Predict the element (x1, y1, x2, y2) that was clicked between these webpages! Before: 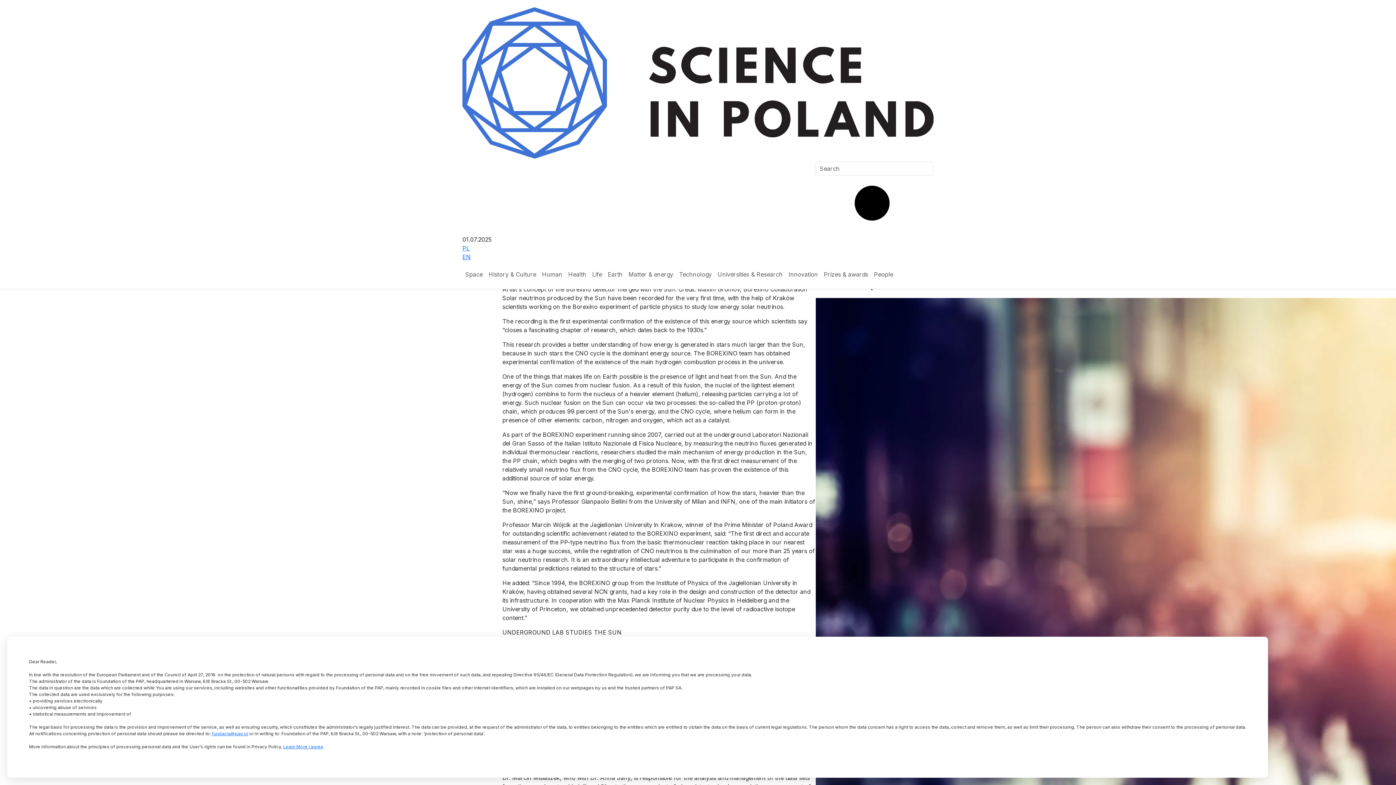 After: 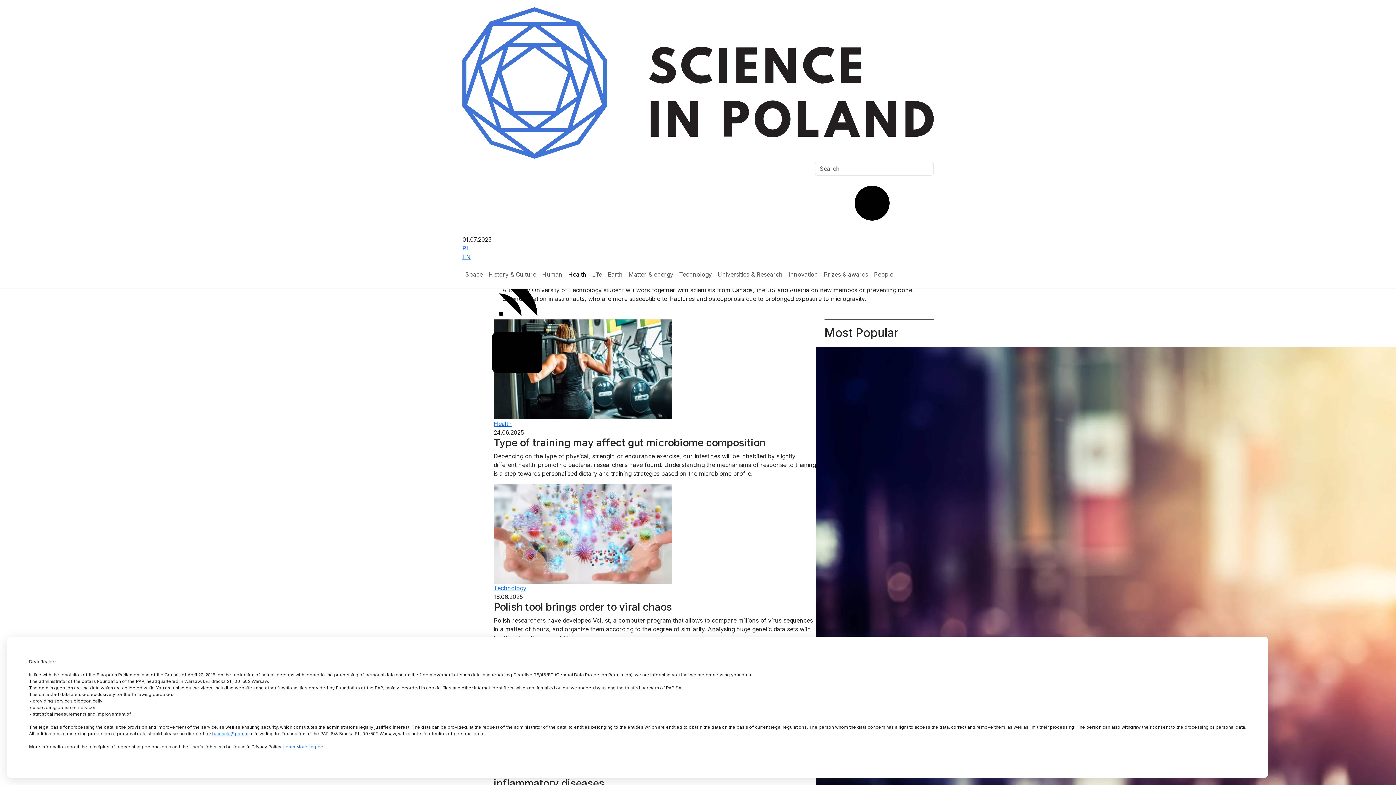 Action: bbox: (565, 267, 589, 281) label: Health